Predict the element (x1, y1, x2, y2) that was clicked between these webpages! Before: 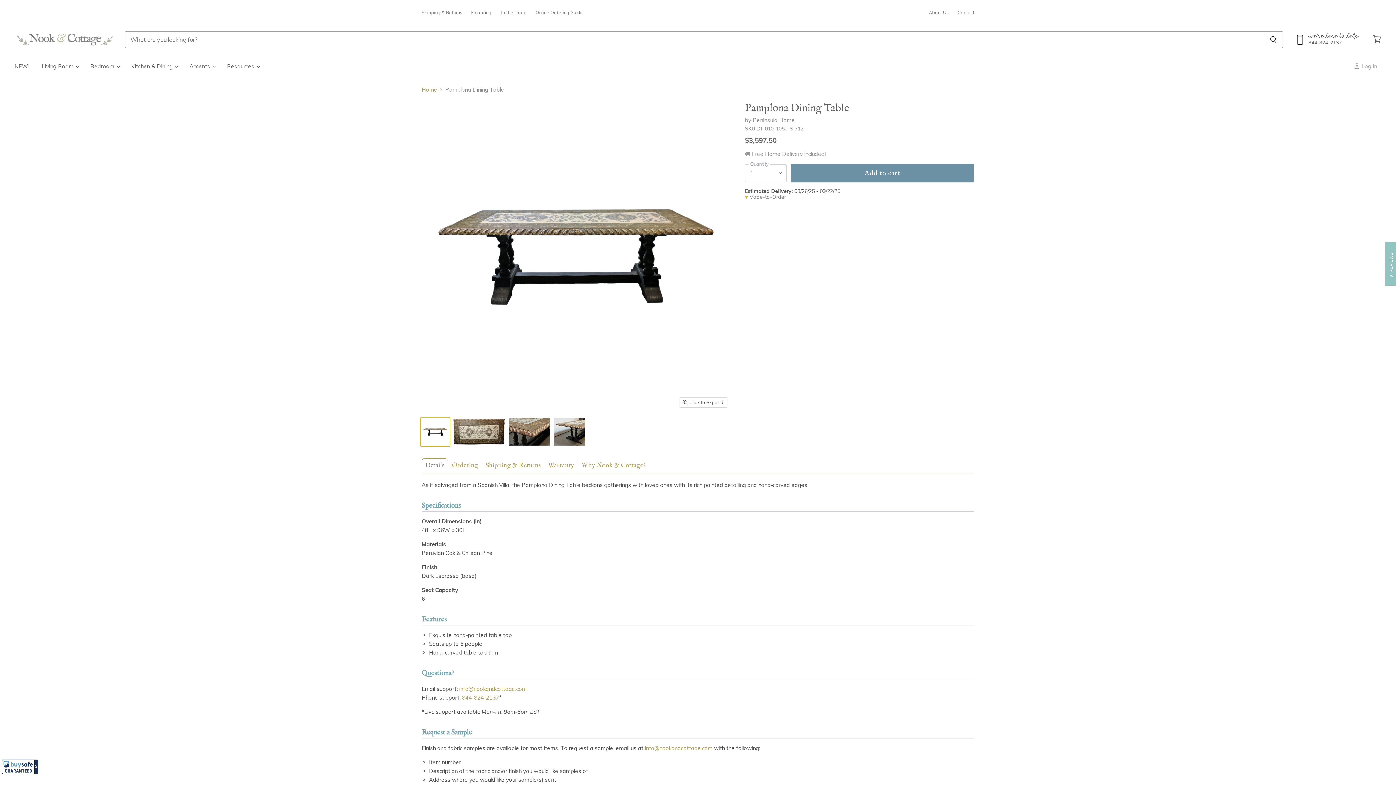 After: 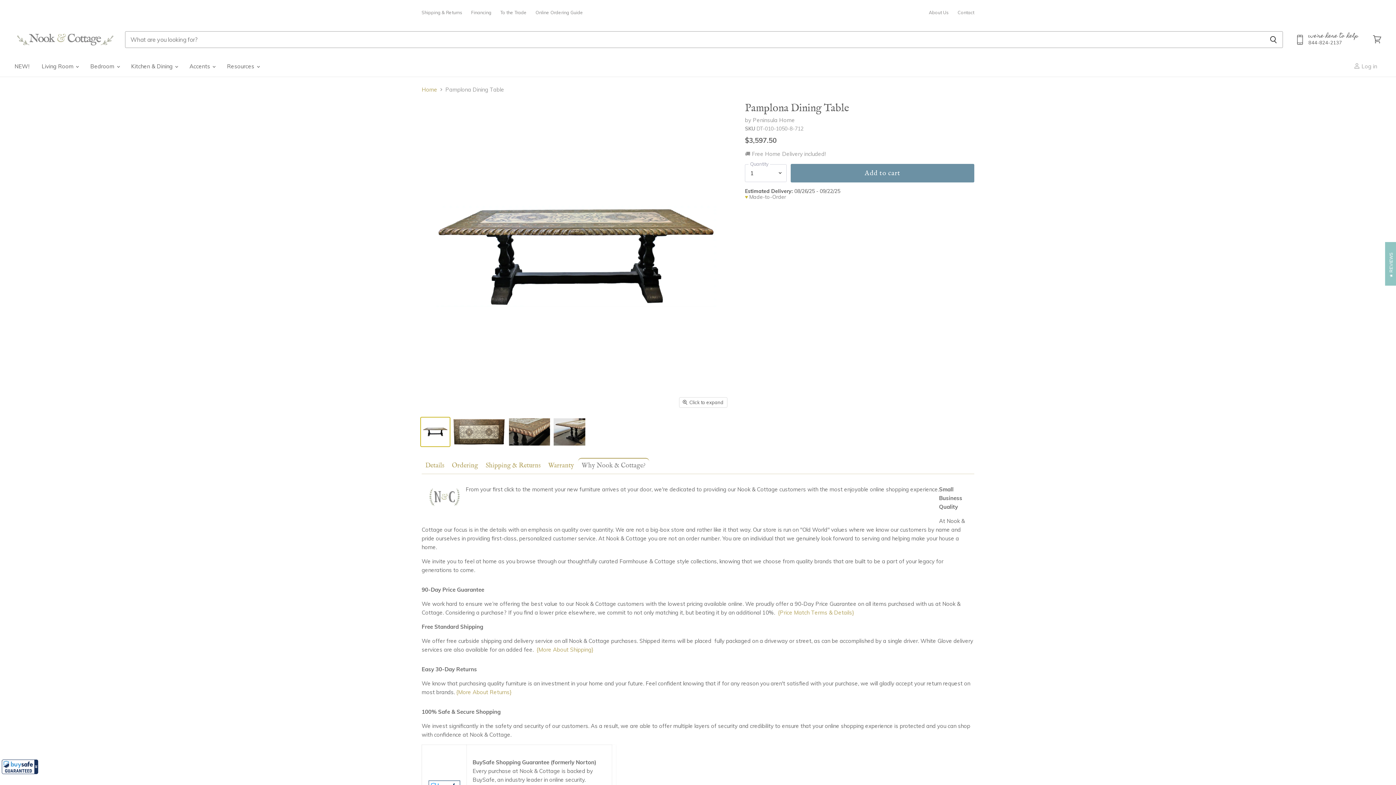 Action: bbox: (578, 460, 649, 473) label: Why Nook & Cottage?